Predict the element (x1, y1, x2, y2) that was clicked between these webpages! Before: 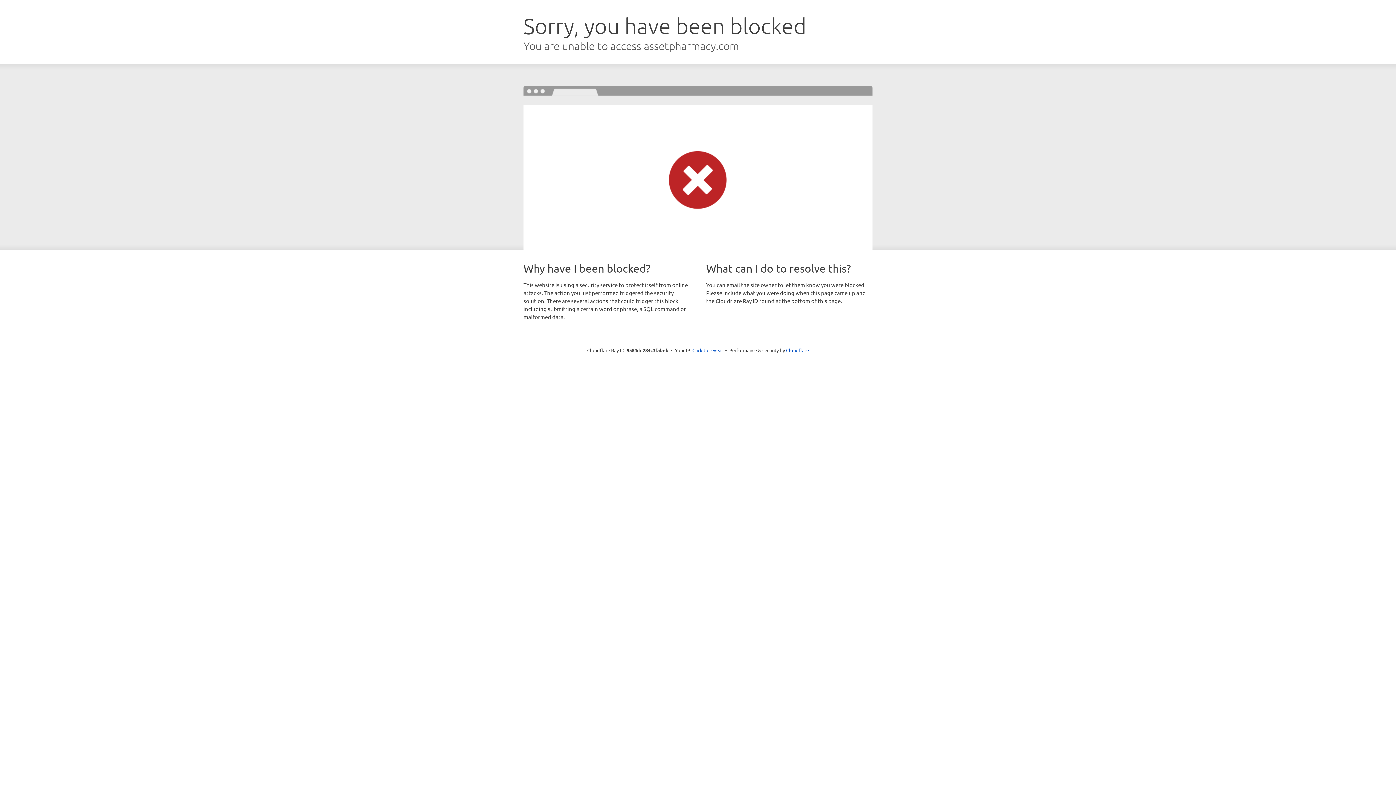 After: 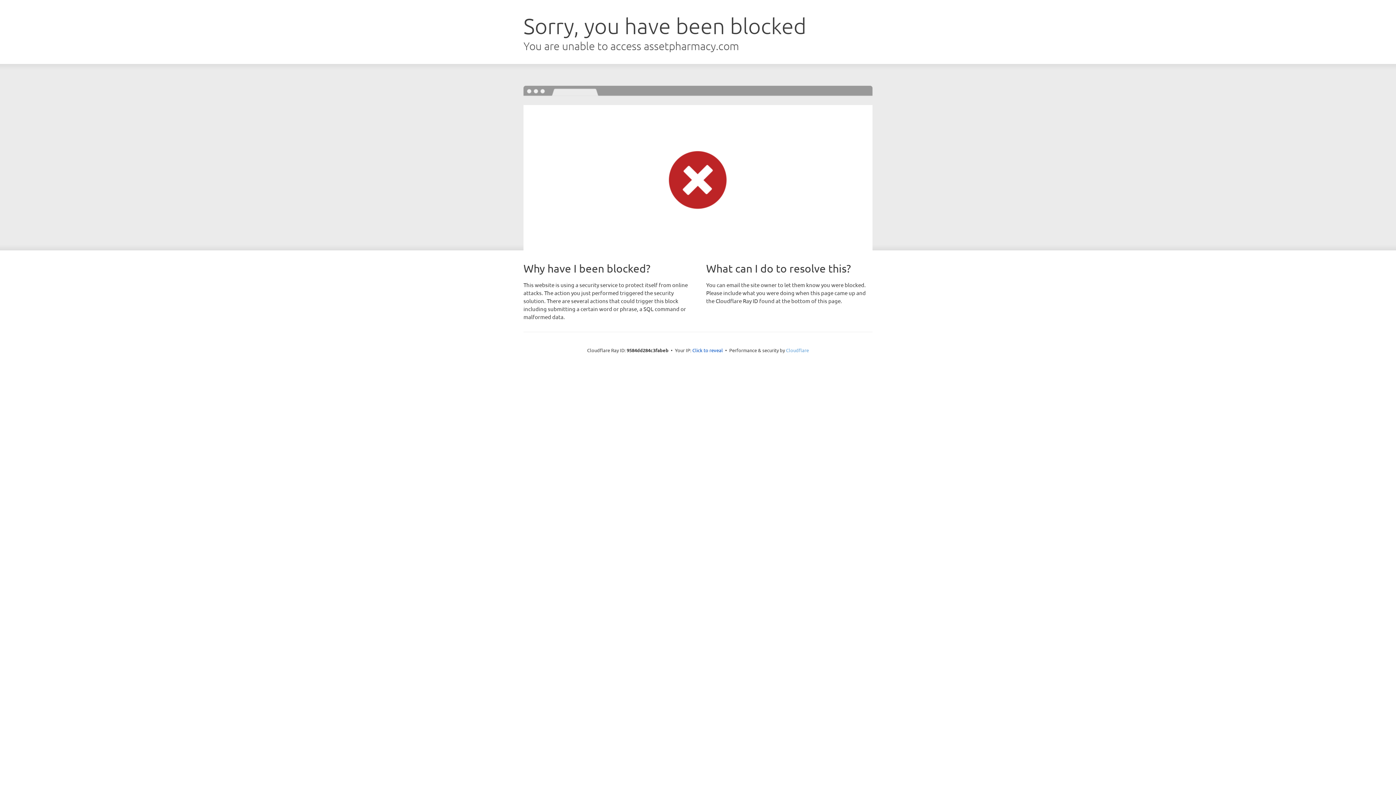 Action: bbox: (786, 347, 809, 353) label: Cloudflare